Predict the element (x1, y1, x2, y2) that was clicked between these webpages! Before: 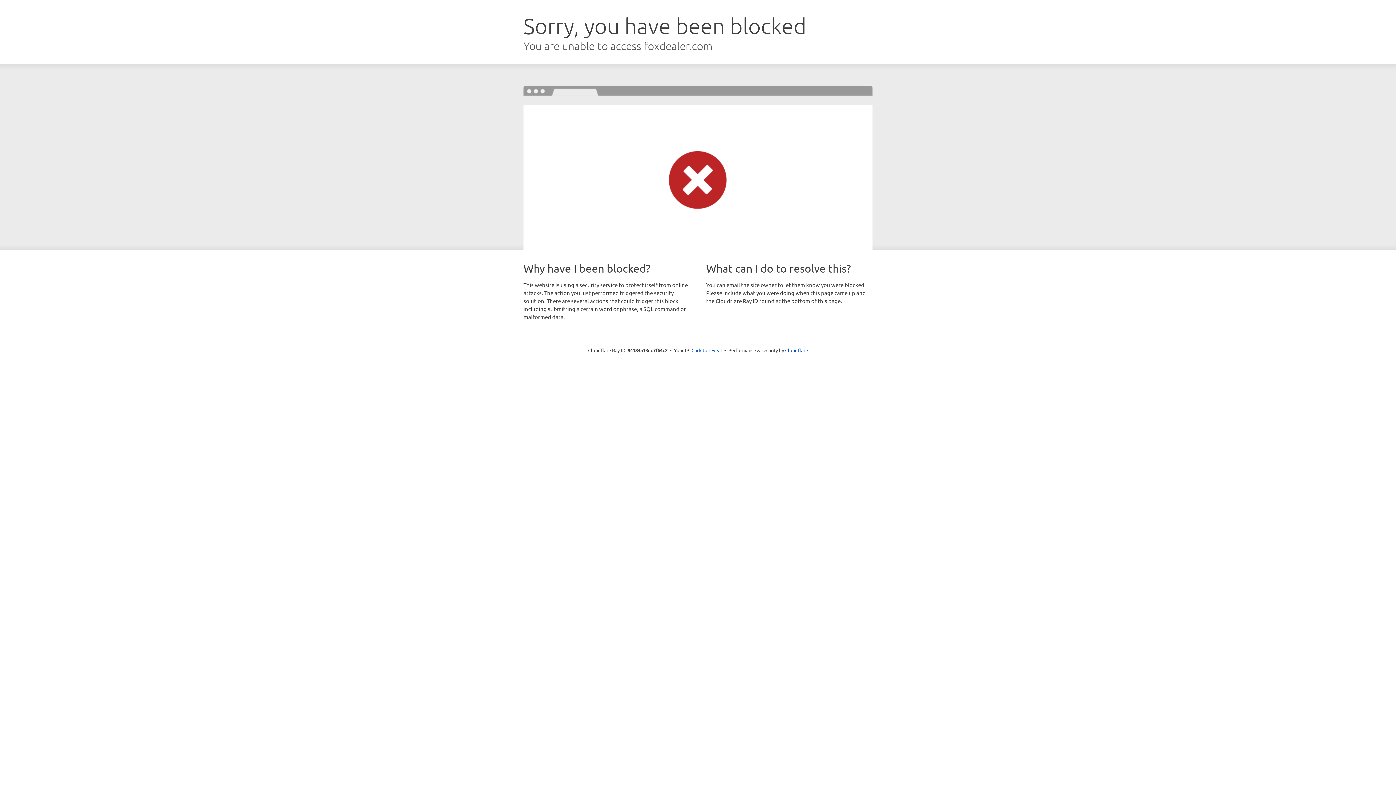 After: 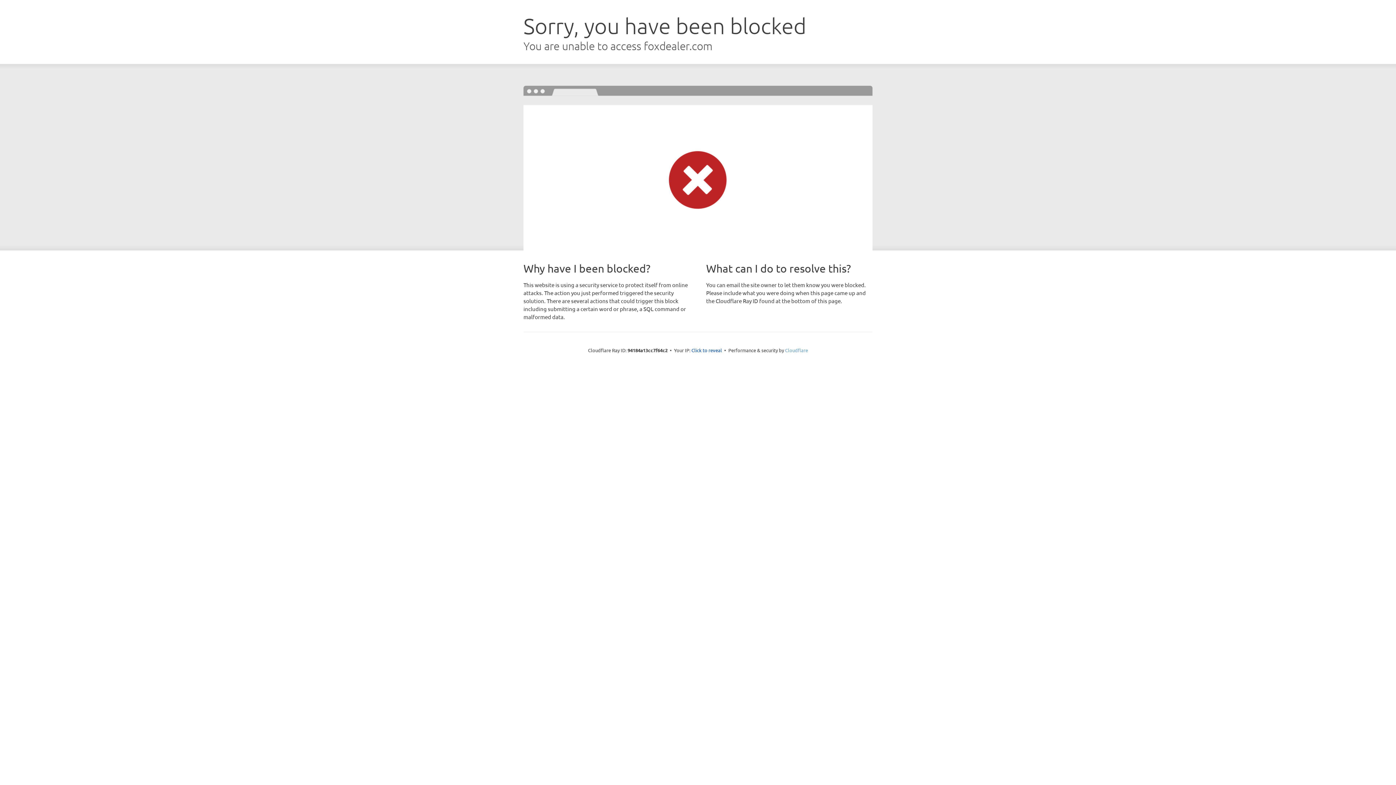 Action: bbox: (785, 347, 808, 353) label: Cloudflare